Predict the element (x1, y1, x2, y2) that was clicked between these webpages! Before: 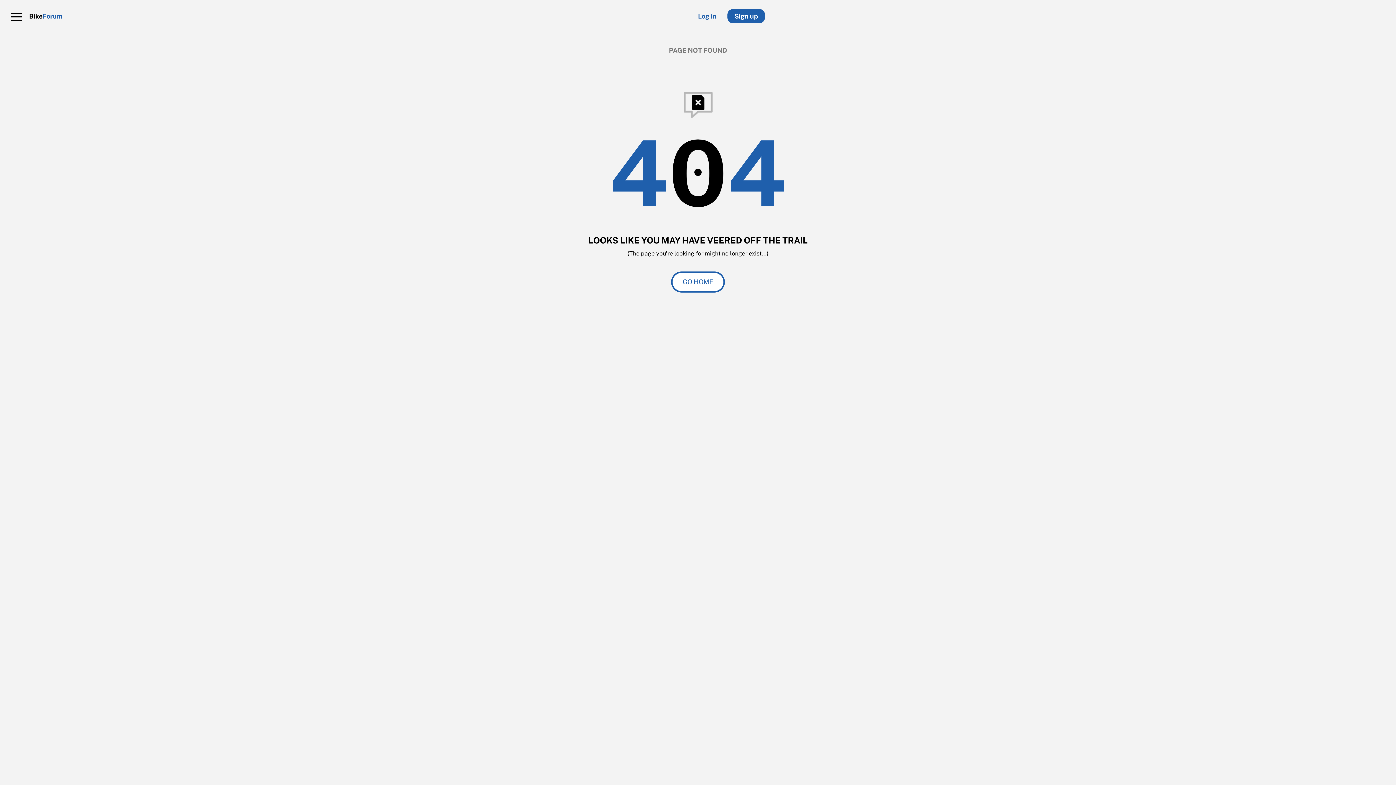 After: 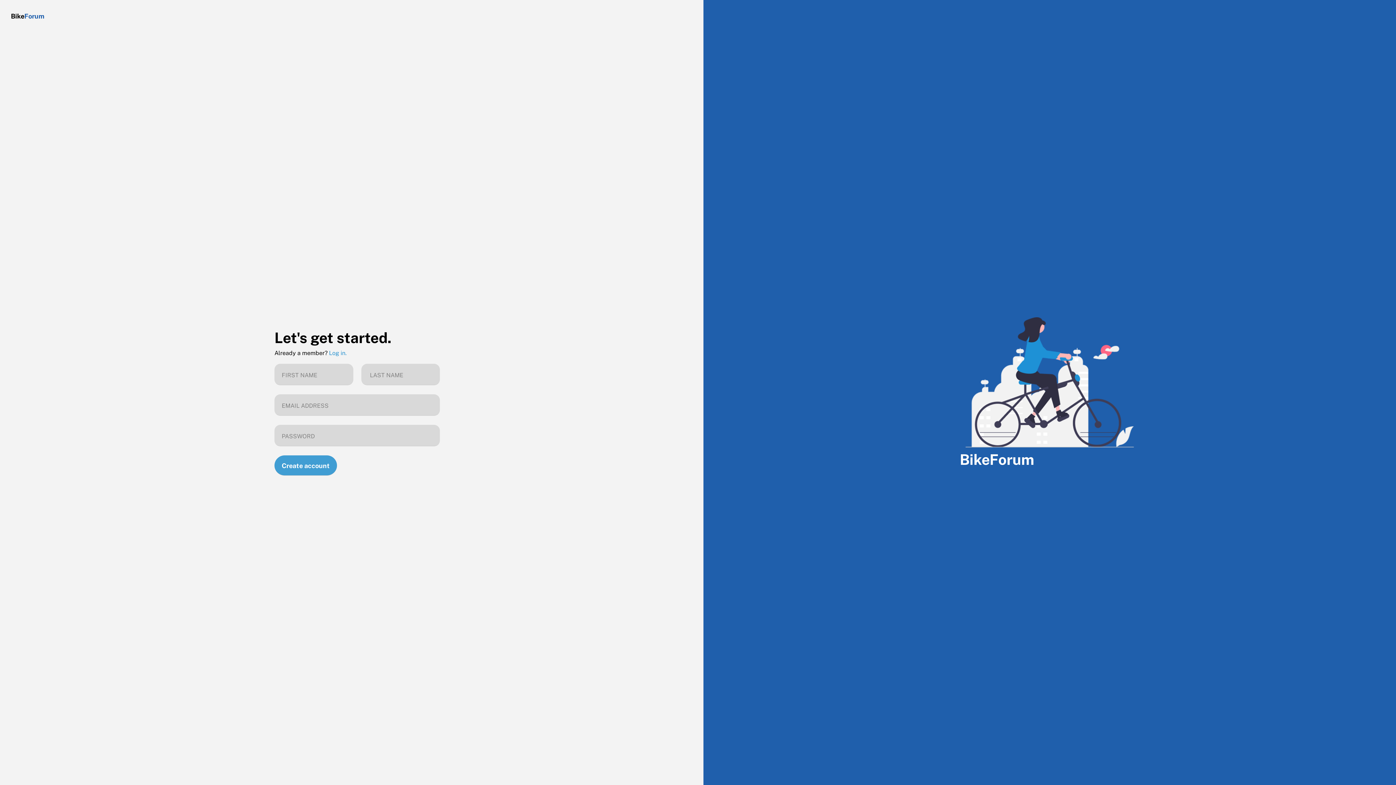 Action: label: Sign up bbox: (727, 9, 765, 23)